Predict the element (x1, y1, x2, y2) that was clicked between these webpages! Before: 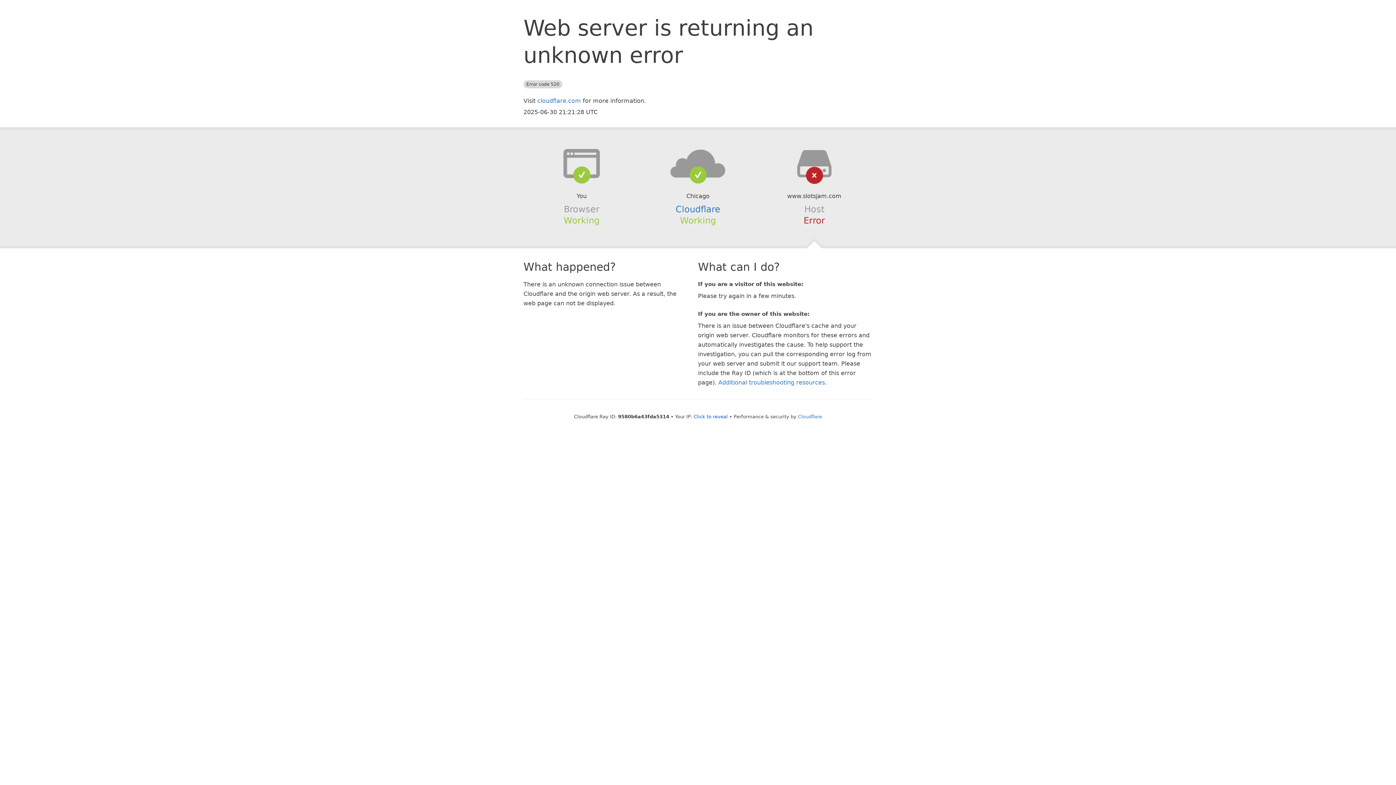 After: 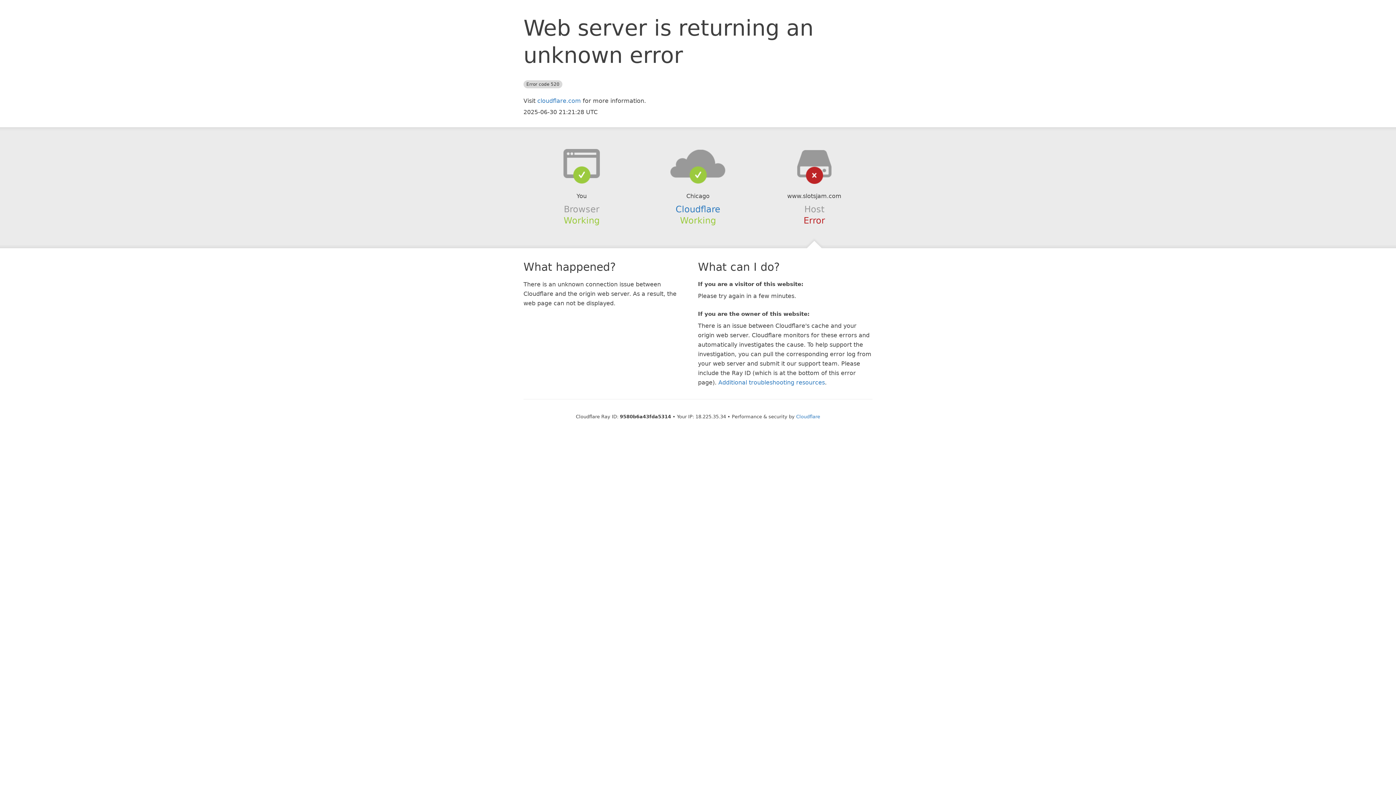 Action: bbox: (693, 414, 728, 419) label: Click to reveal